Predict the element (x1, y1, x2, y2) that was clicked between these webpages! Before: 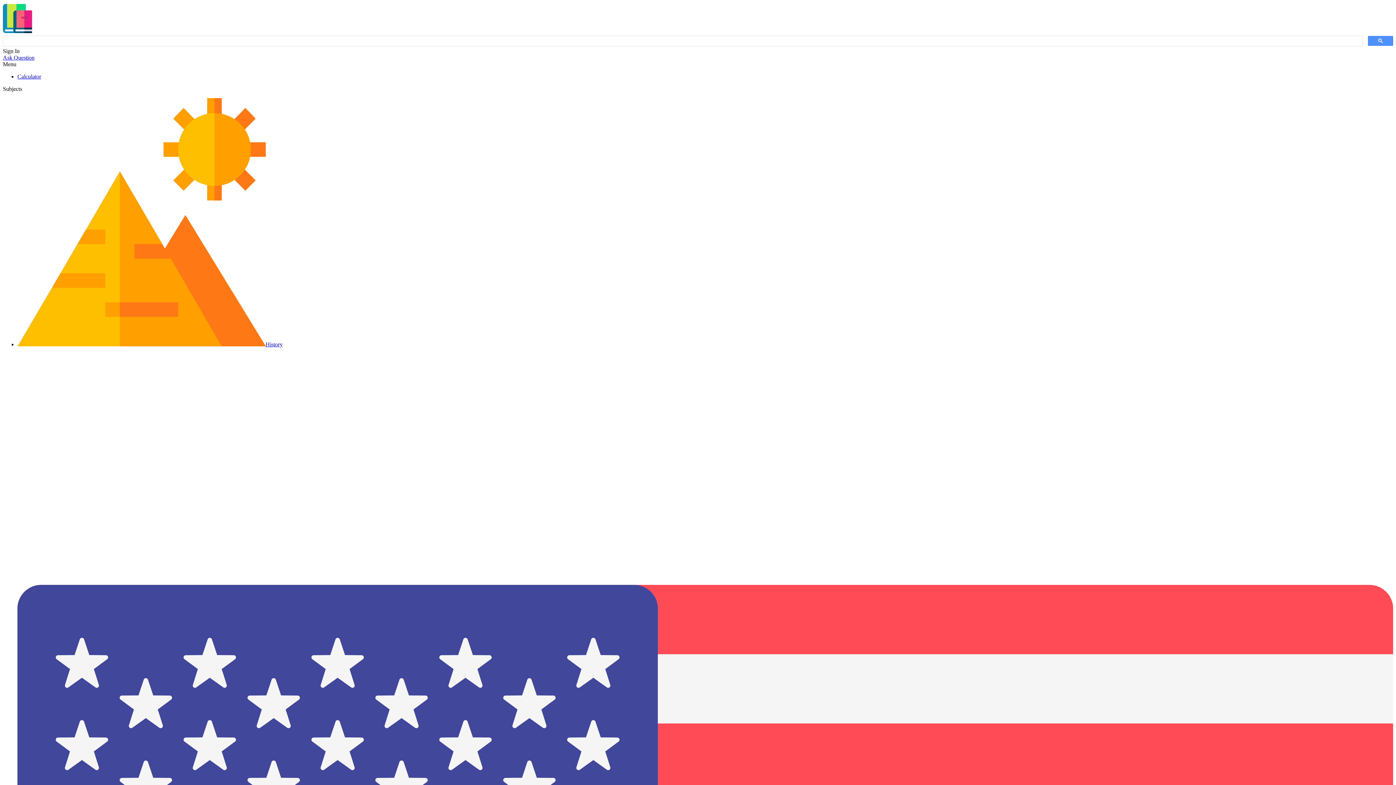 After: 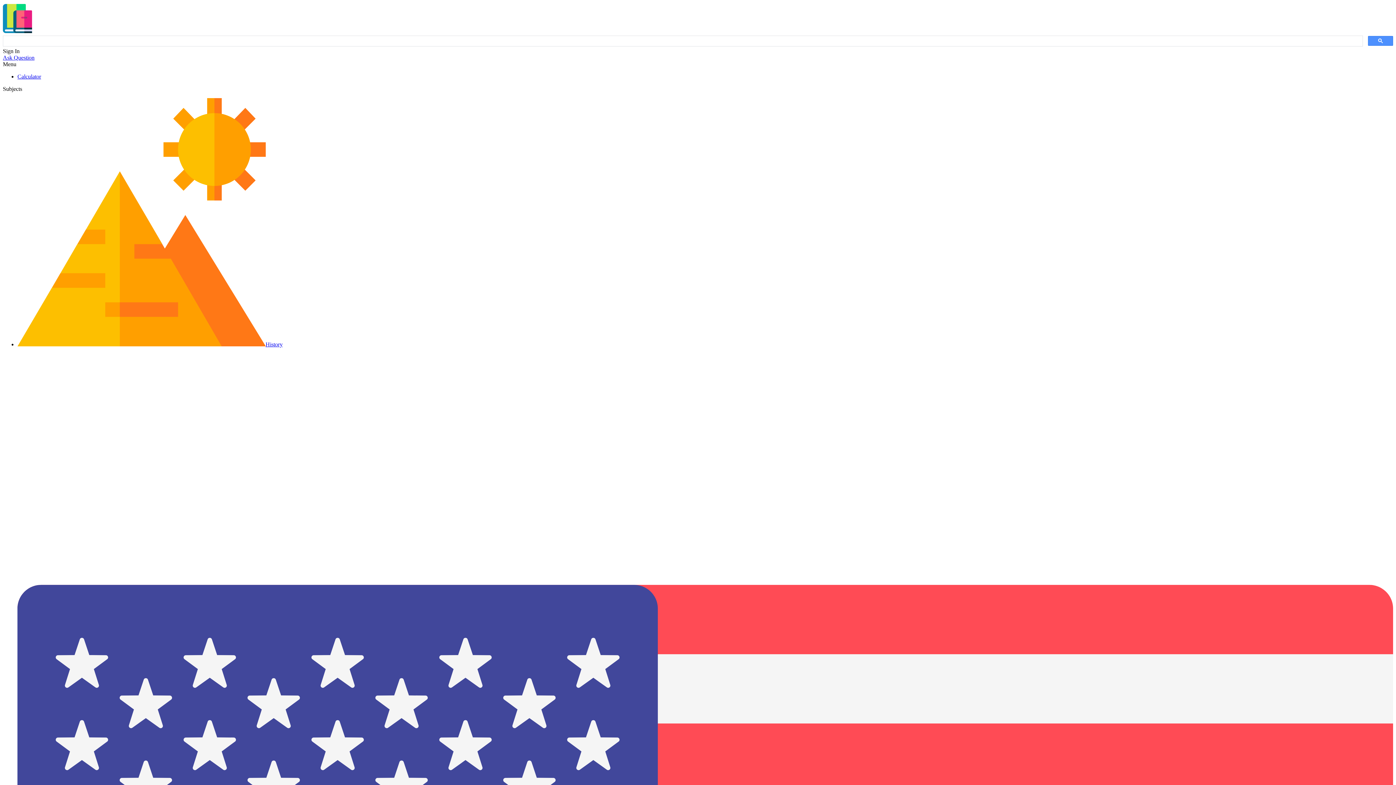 Action: bbox: (17, 341, 282, 347) label: History